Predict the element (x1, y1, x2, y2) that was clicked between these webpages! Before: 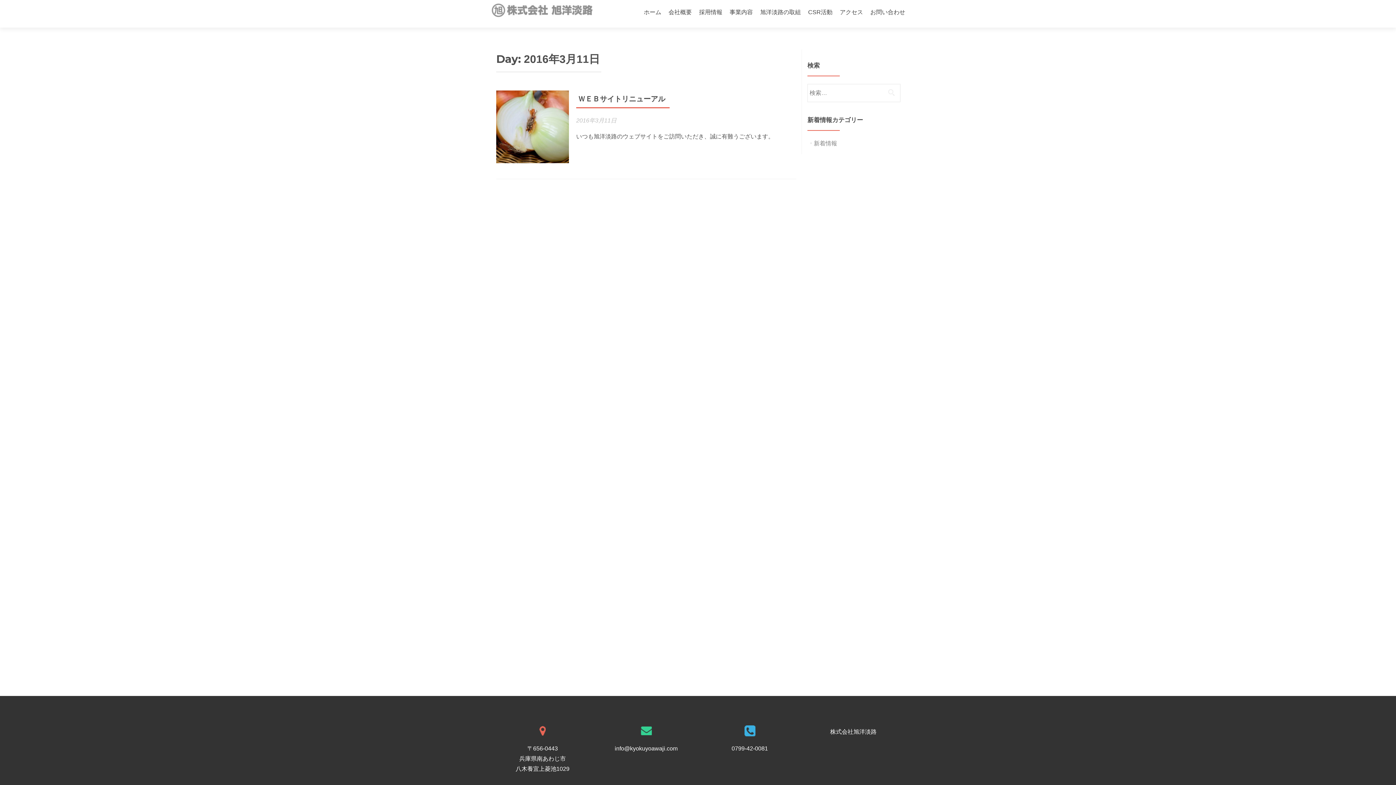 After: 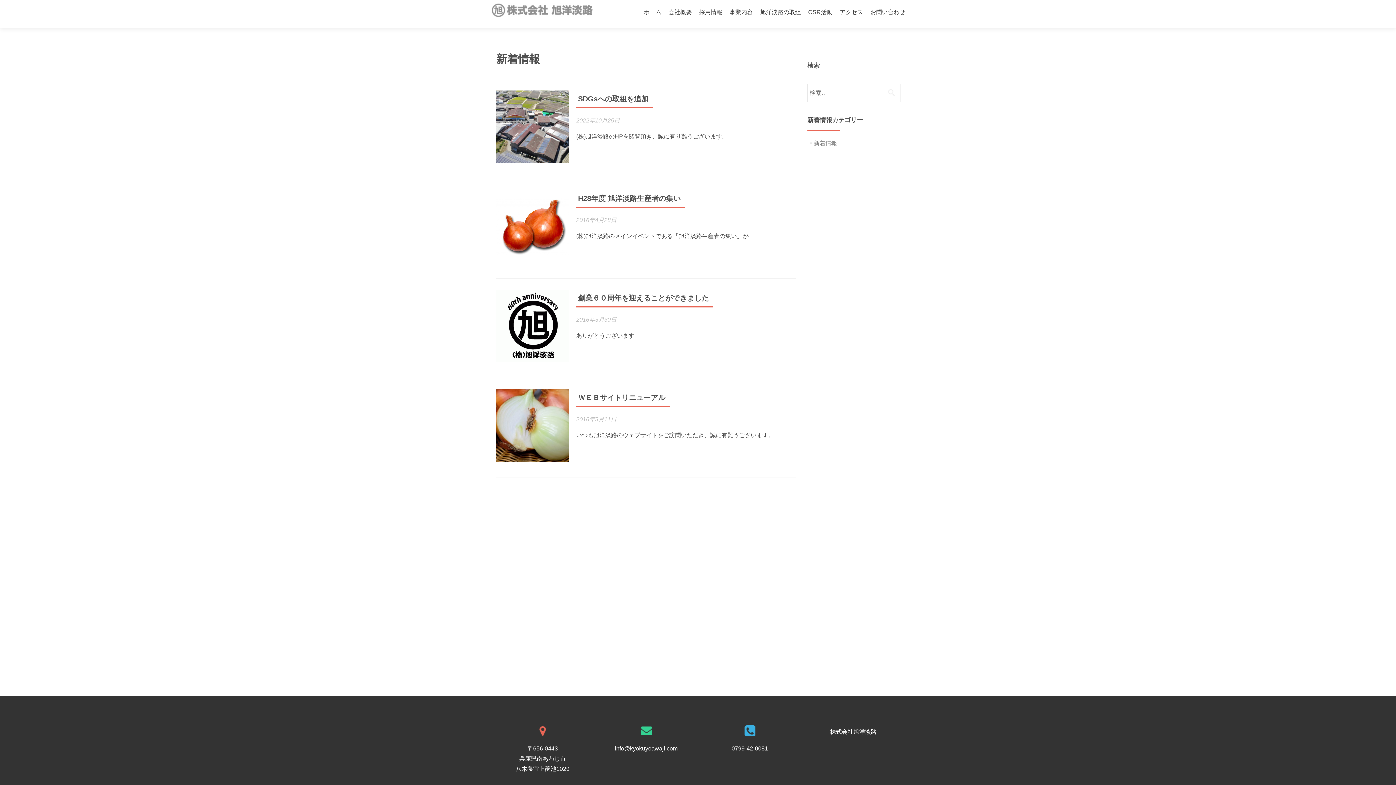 Action: label: 新着情報 bbox: (814, 140, 837, 146)